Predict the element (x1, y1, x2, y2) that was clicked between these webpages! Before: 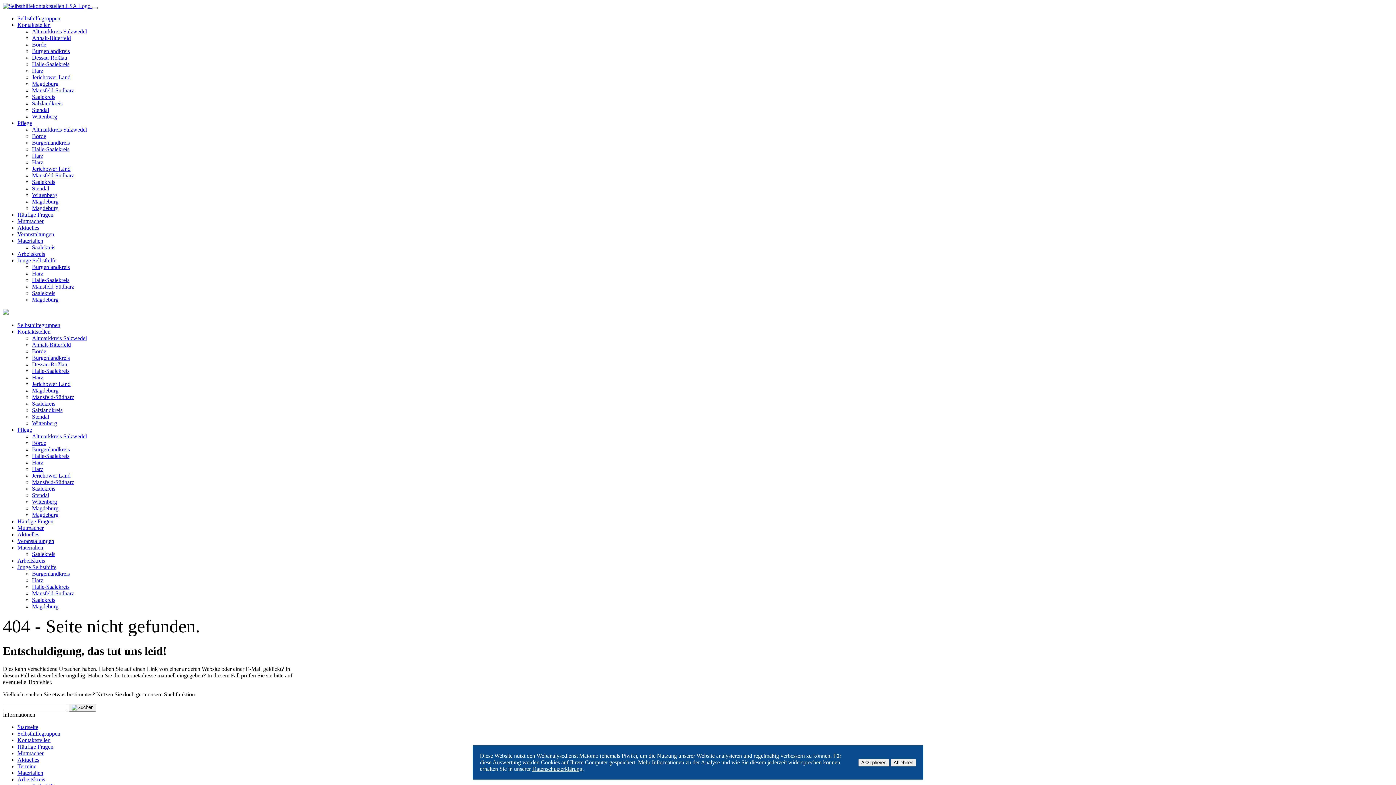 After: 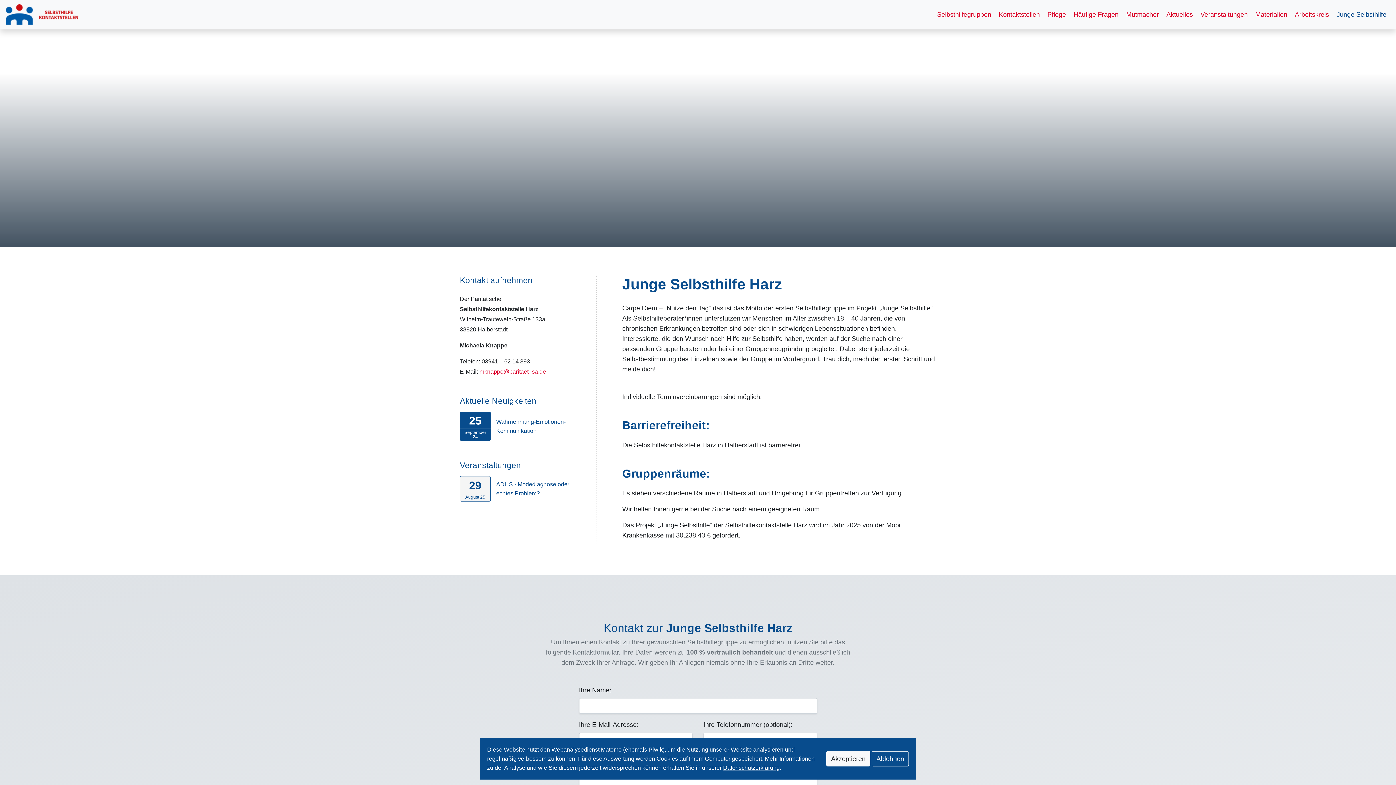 Action: bbox: (32, 270, 43, 276) label: Harz